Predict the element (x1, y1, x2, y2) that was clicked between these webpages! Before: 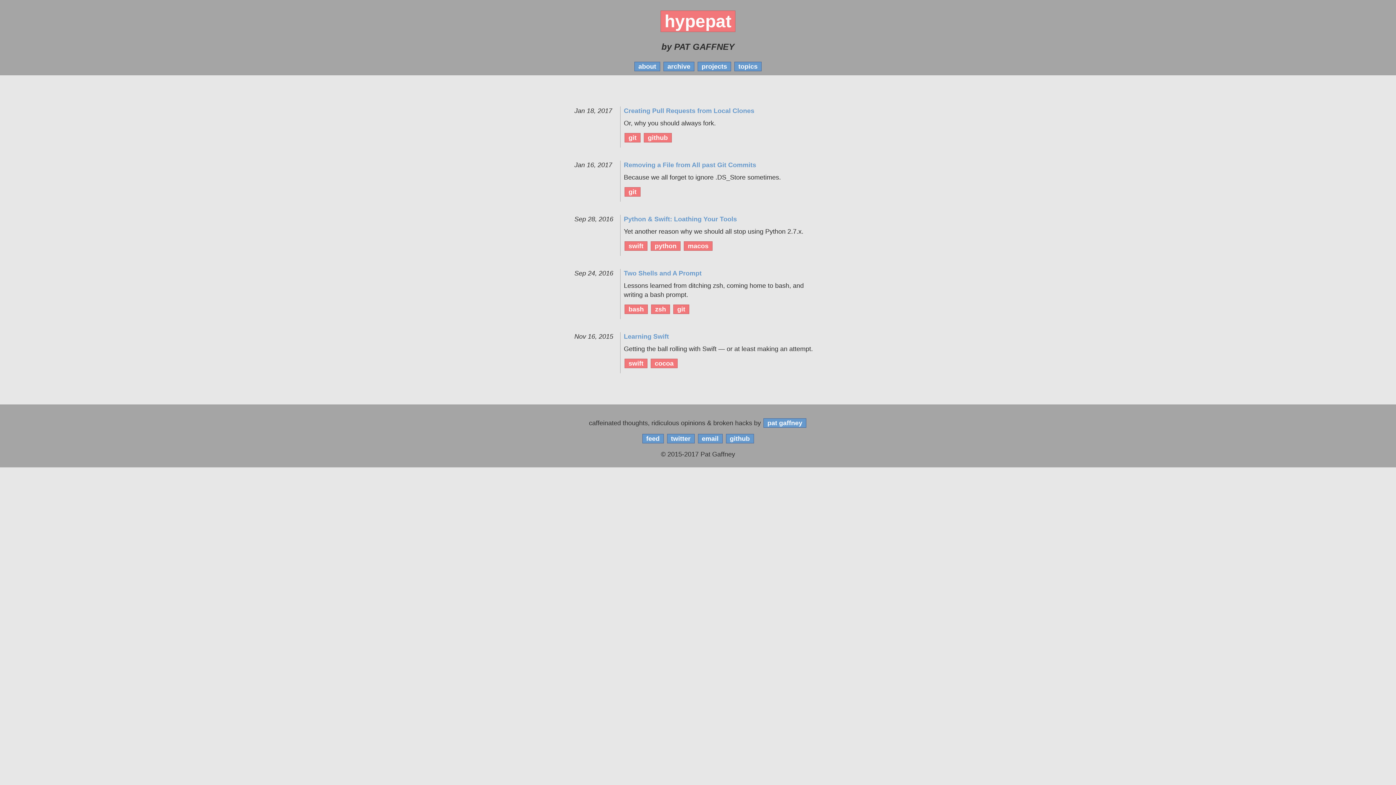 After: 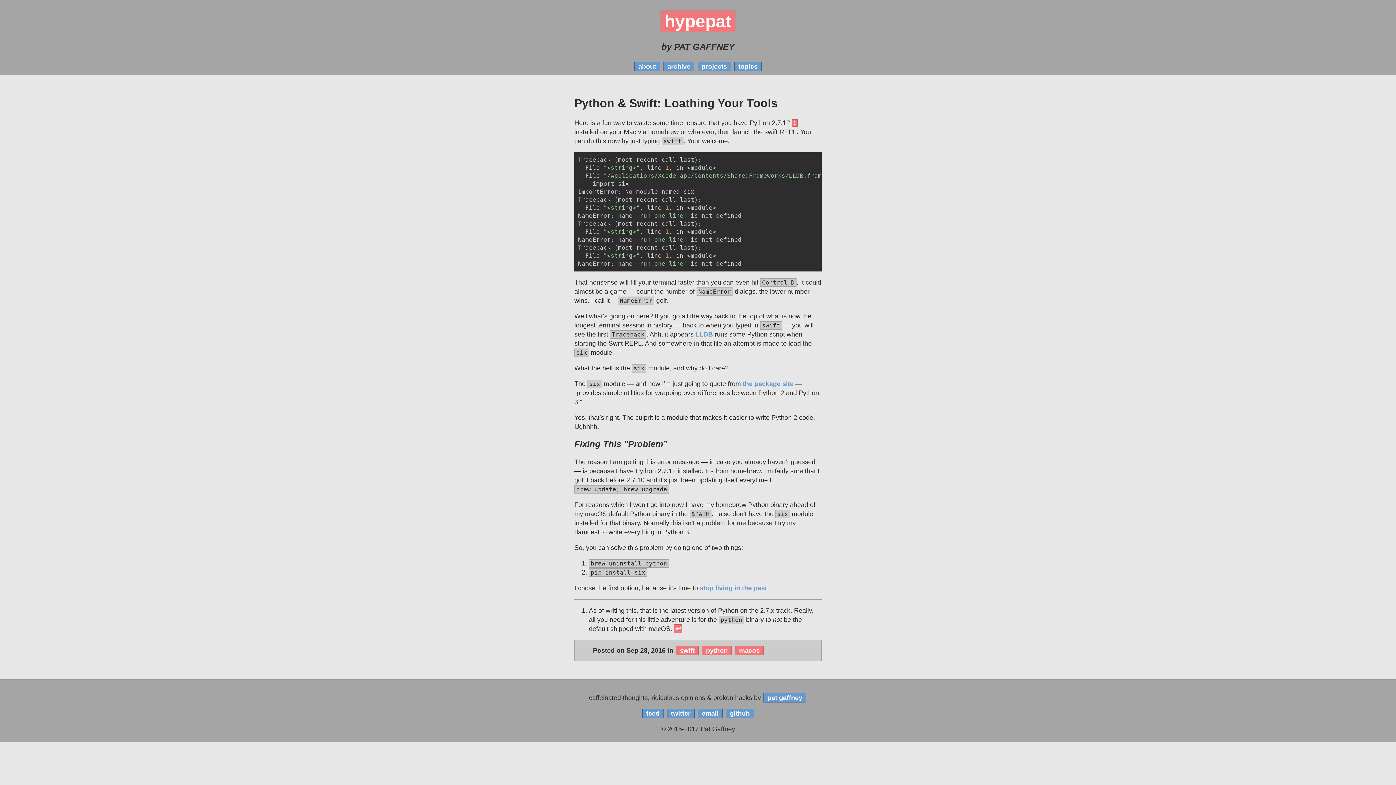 Action: bbox: (624, 215, 737, 222) label: Python & Swift: Loathing Your Tools